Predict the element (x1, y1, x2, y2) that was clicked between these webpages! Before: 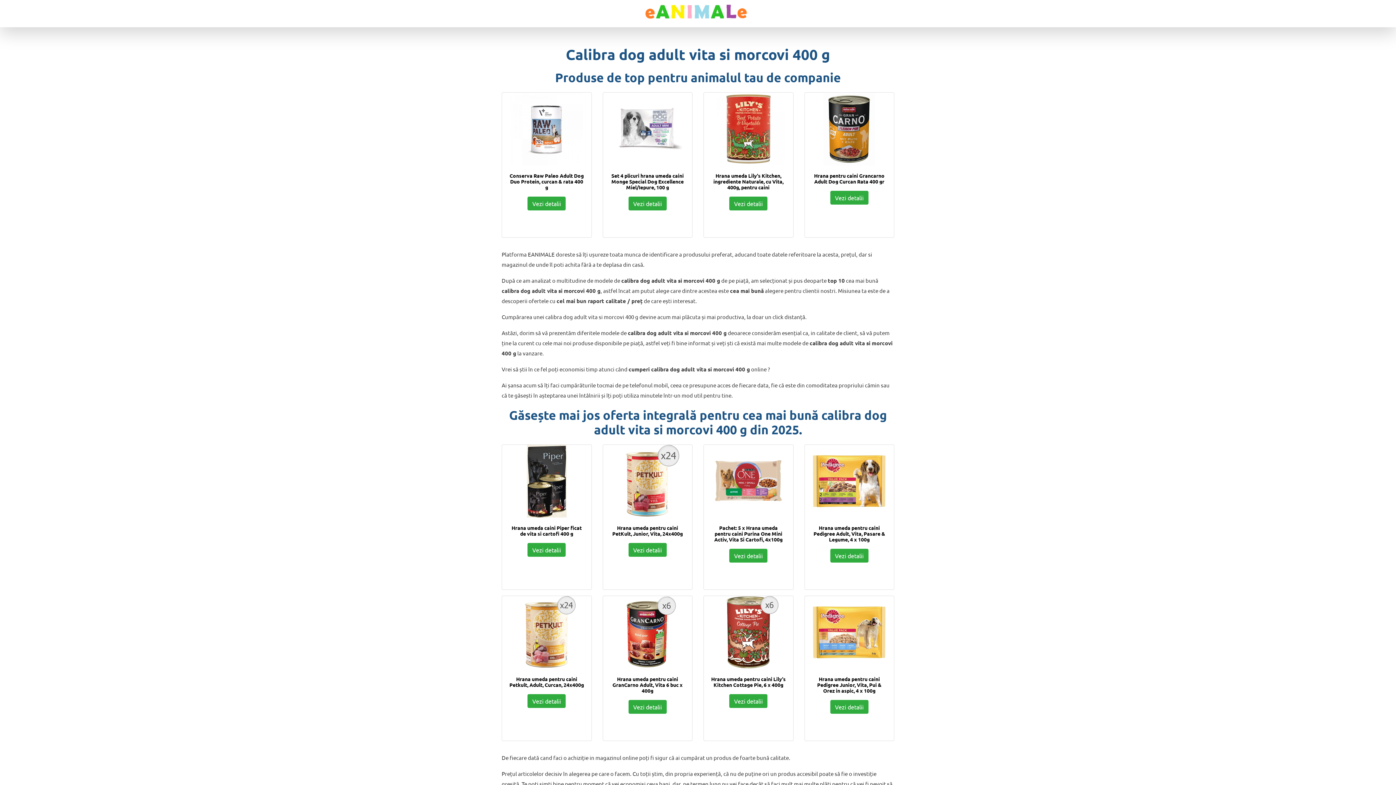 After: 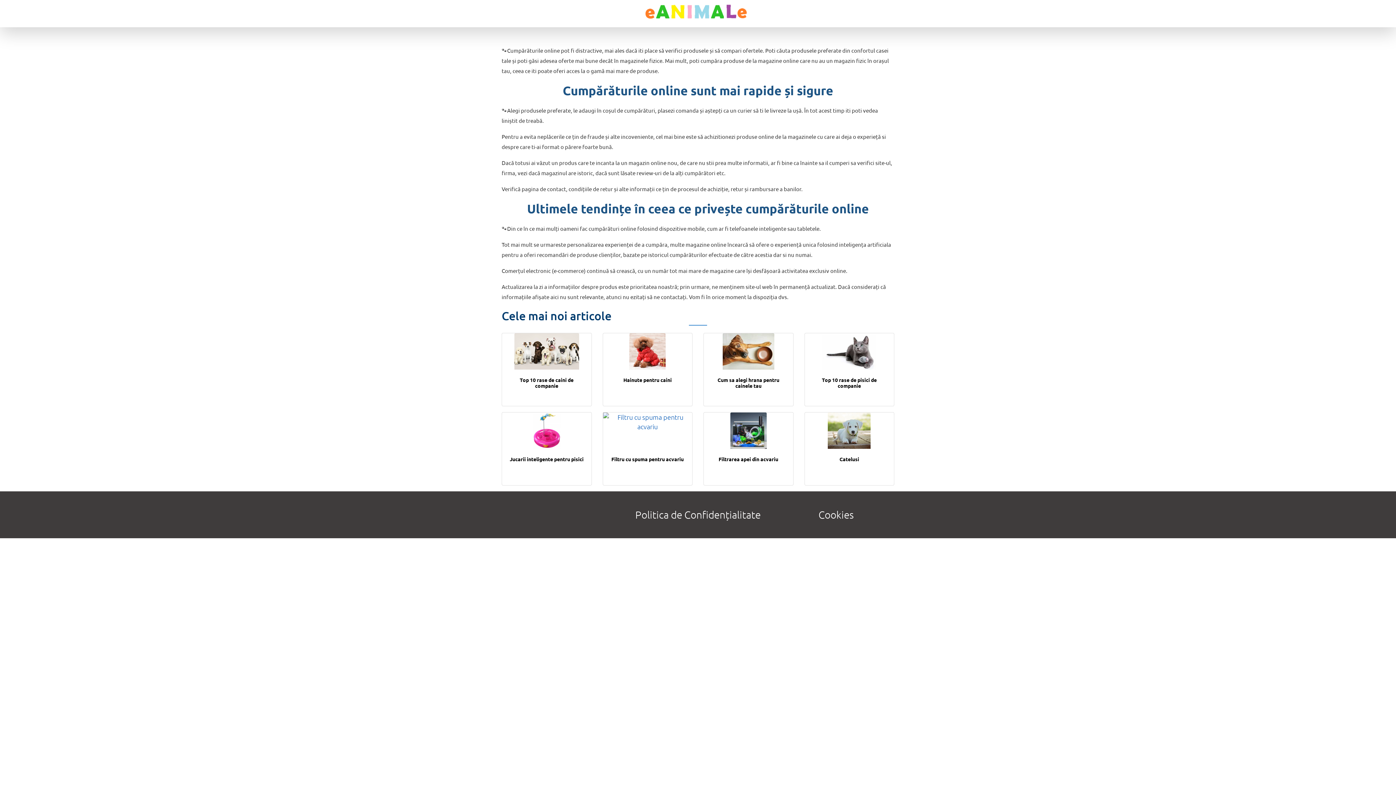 Action: bbox: (644, 0, 749, 21)